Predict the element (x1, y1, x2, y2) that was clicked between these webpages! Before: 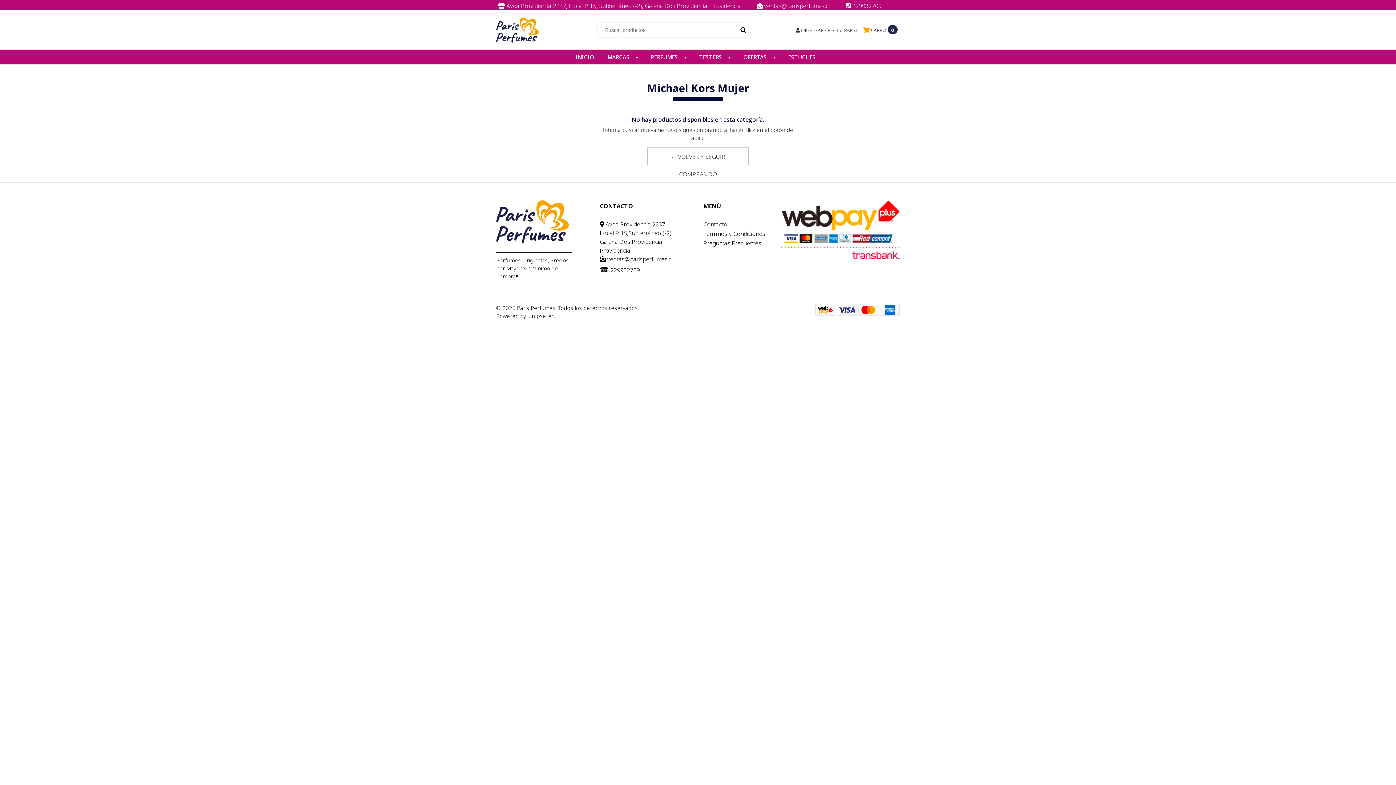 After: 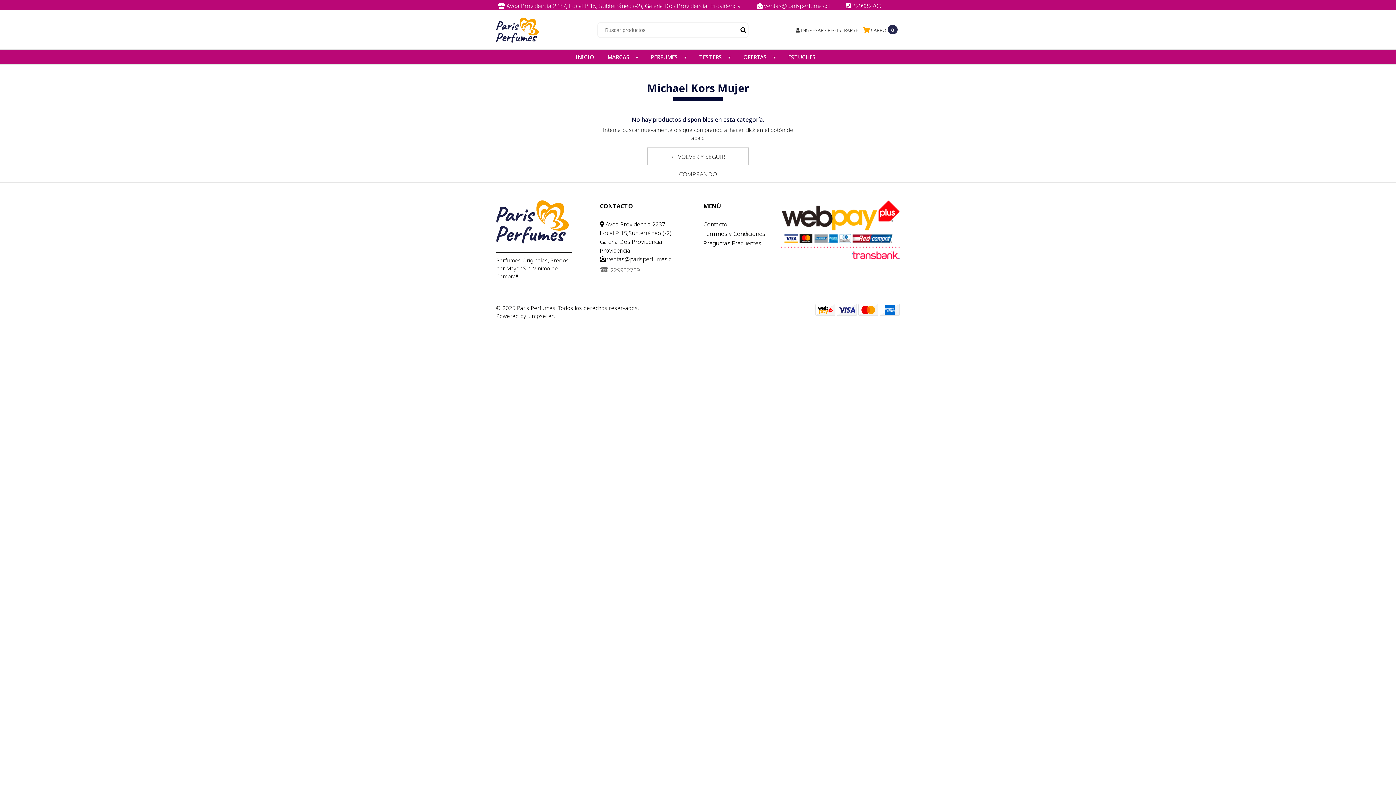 Action: label: ☎ 229932709 bbox: (600, 264, 640, 276)